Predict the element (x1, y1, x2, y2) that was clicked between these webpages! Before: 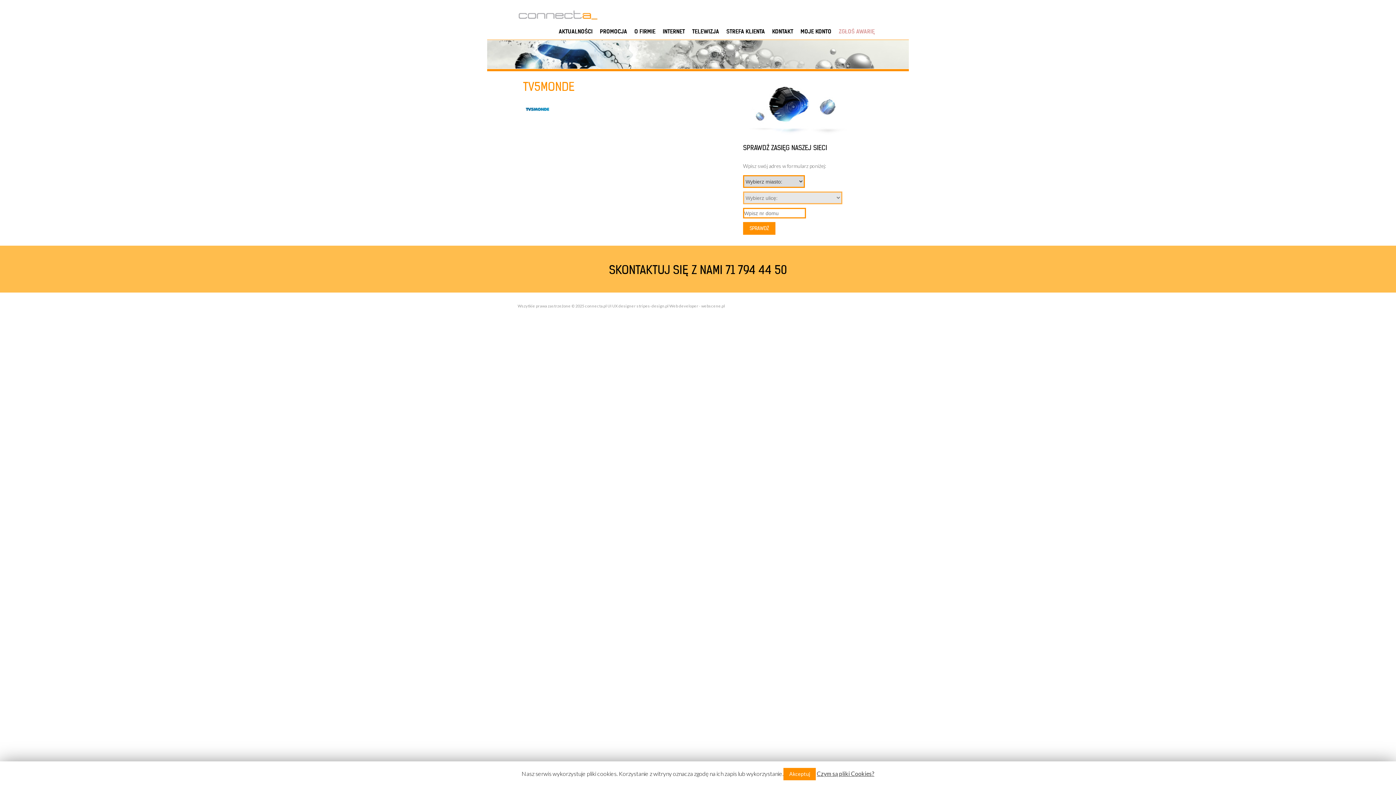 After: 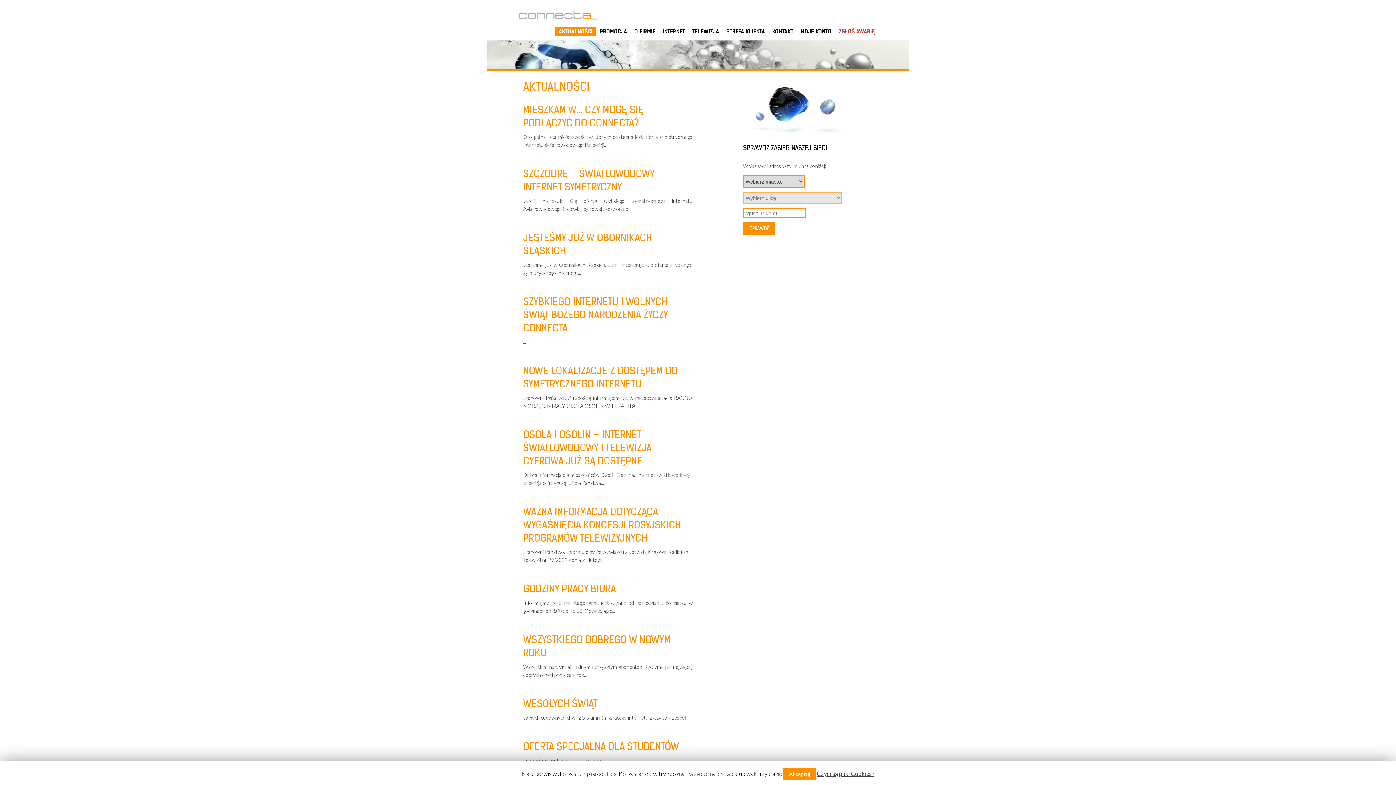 Action: bbox: (555, 26, 596, 36) label: AKTUALNOŚCI